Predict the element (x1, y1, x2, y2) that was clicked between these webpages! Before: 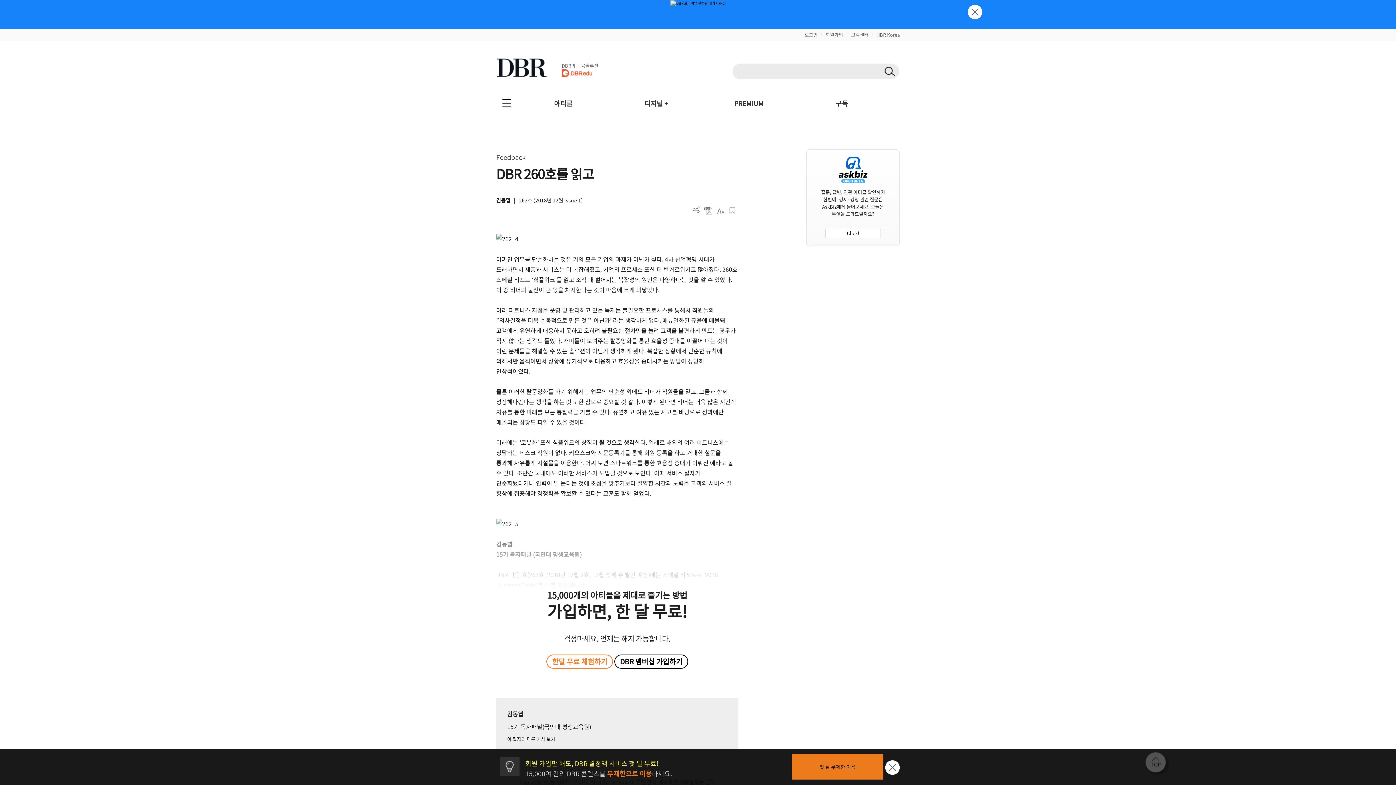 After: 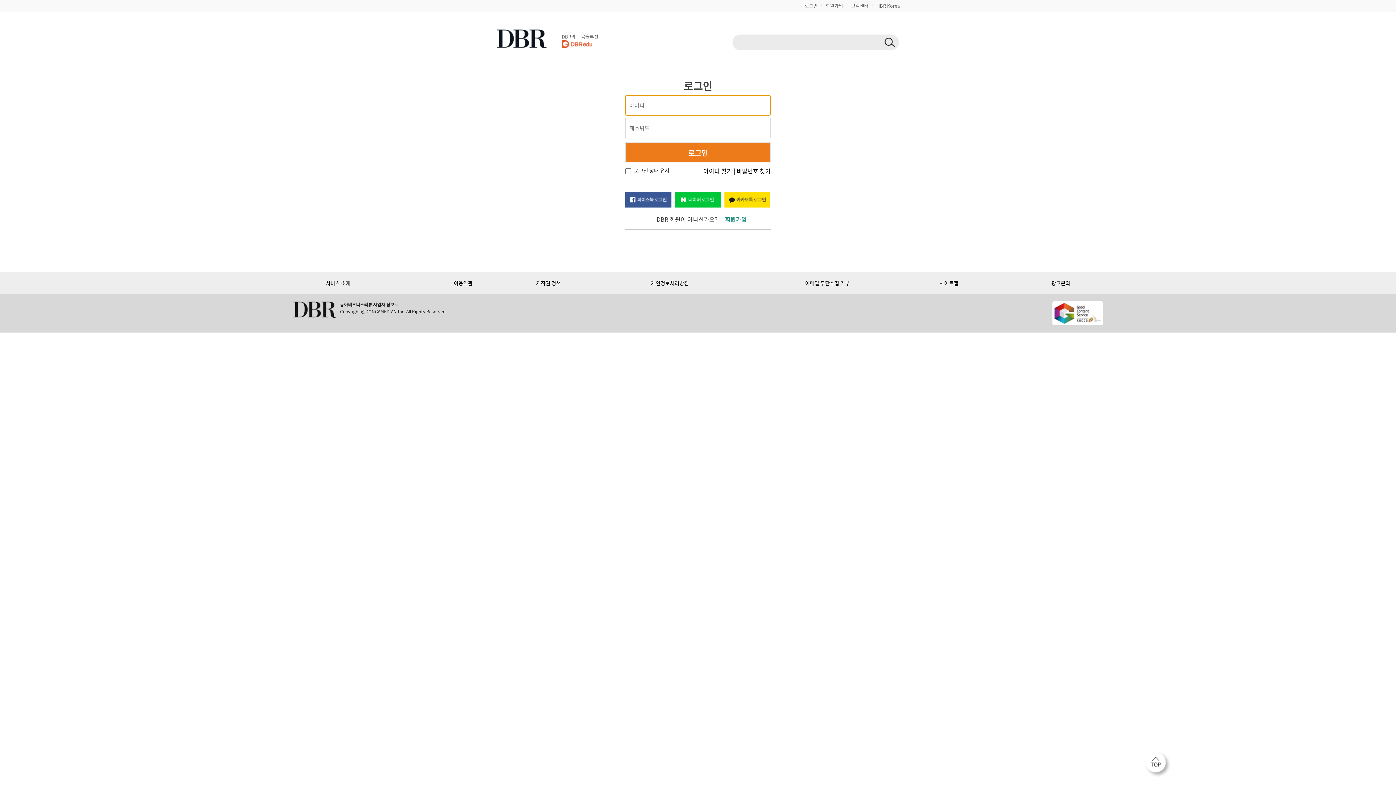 Action: label: 한달 무료 체험하기 bbox: (546, 654, 613, 669)